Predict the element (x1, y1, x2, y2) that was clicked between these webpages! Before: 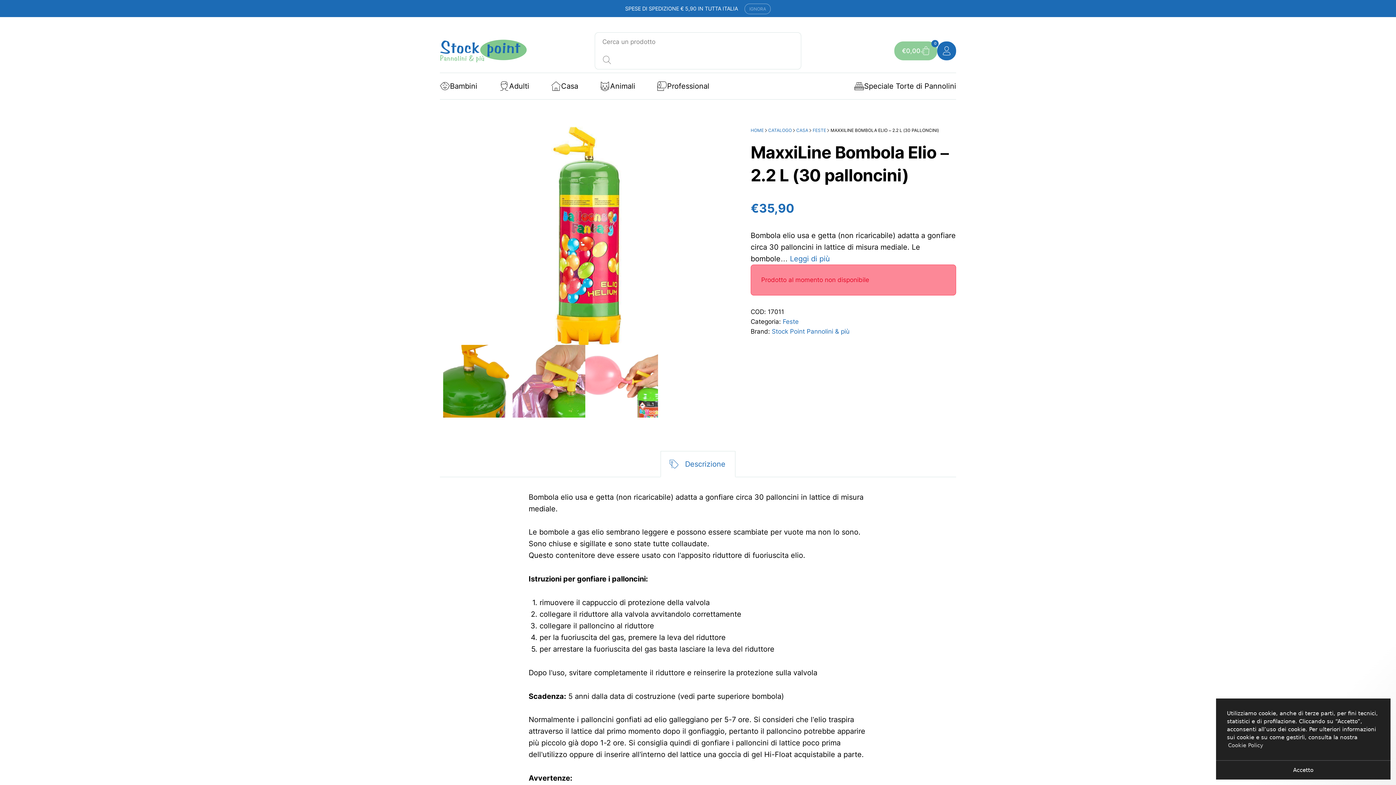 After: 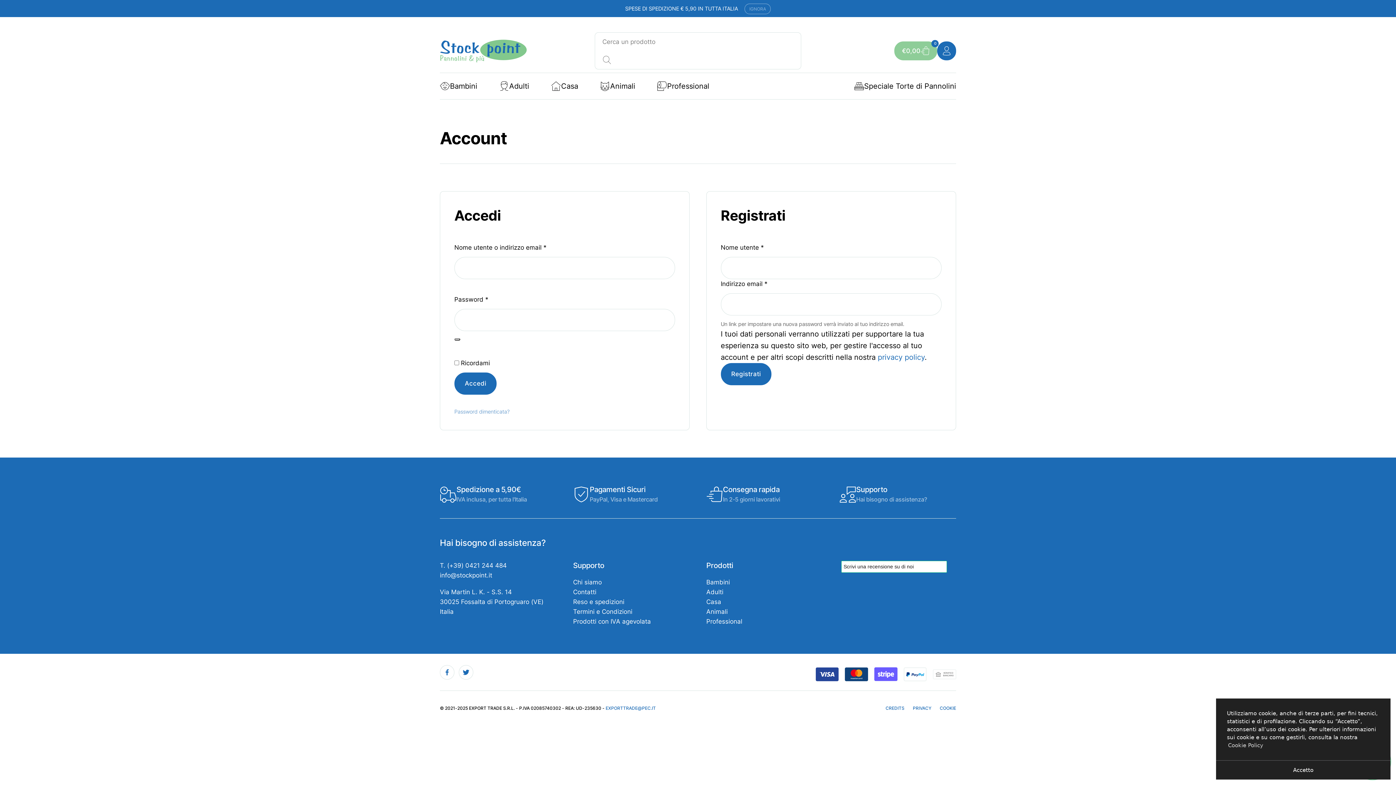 Action: bbox: (937, 41, 956, 60)